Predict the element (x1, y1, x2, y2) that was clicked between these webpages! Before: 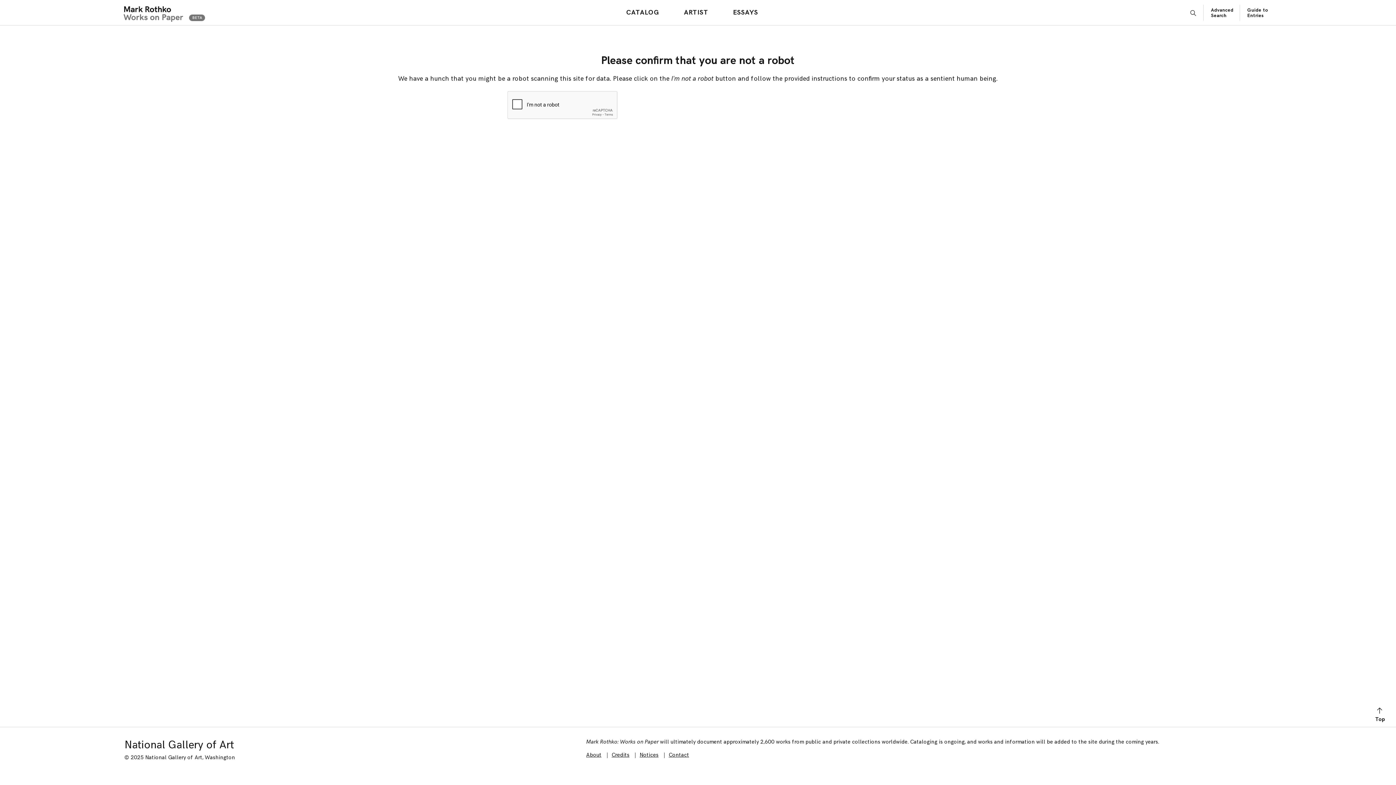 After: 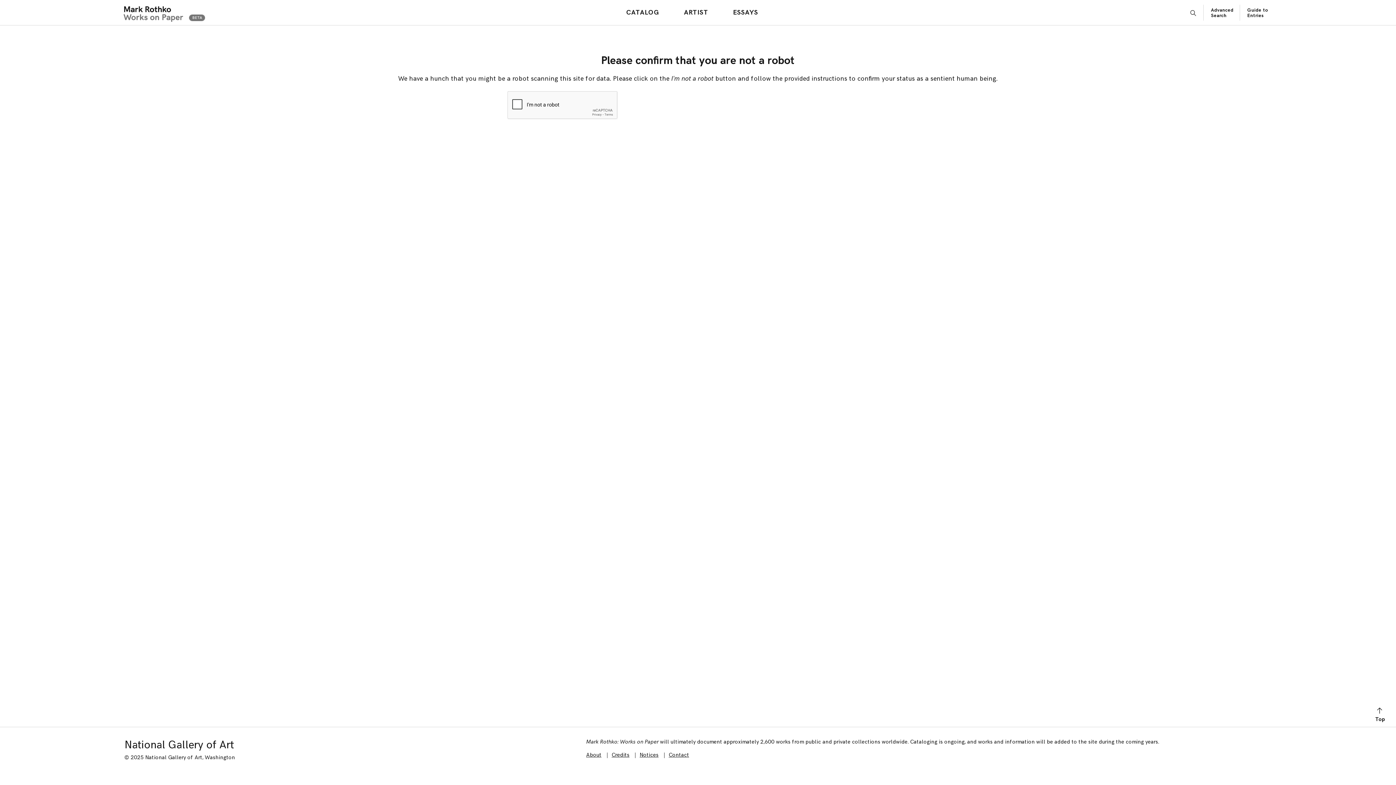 Action: label: Contact bbox: (668, 752, 689, 758)